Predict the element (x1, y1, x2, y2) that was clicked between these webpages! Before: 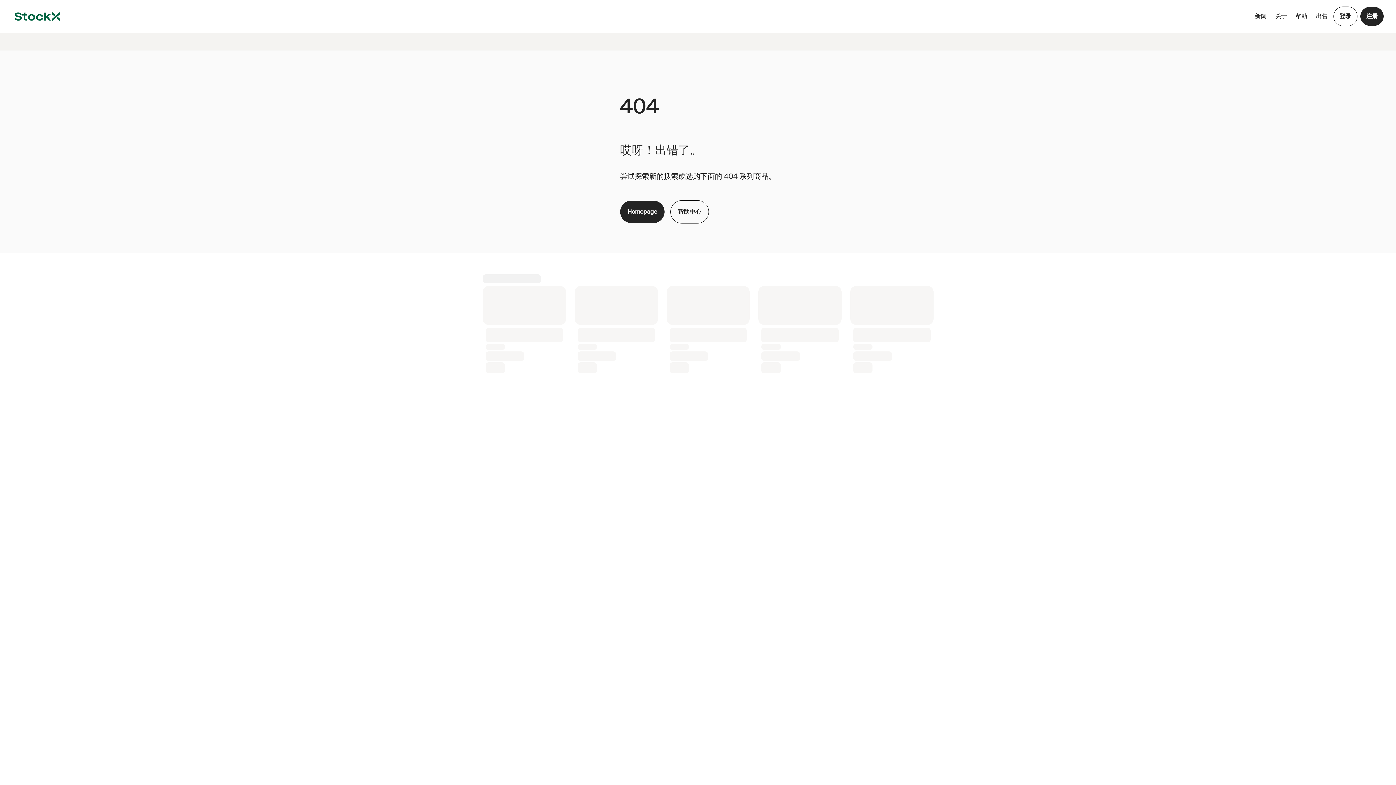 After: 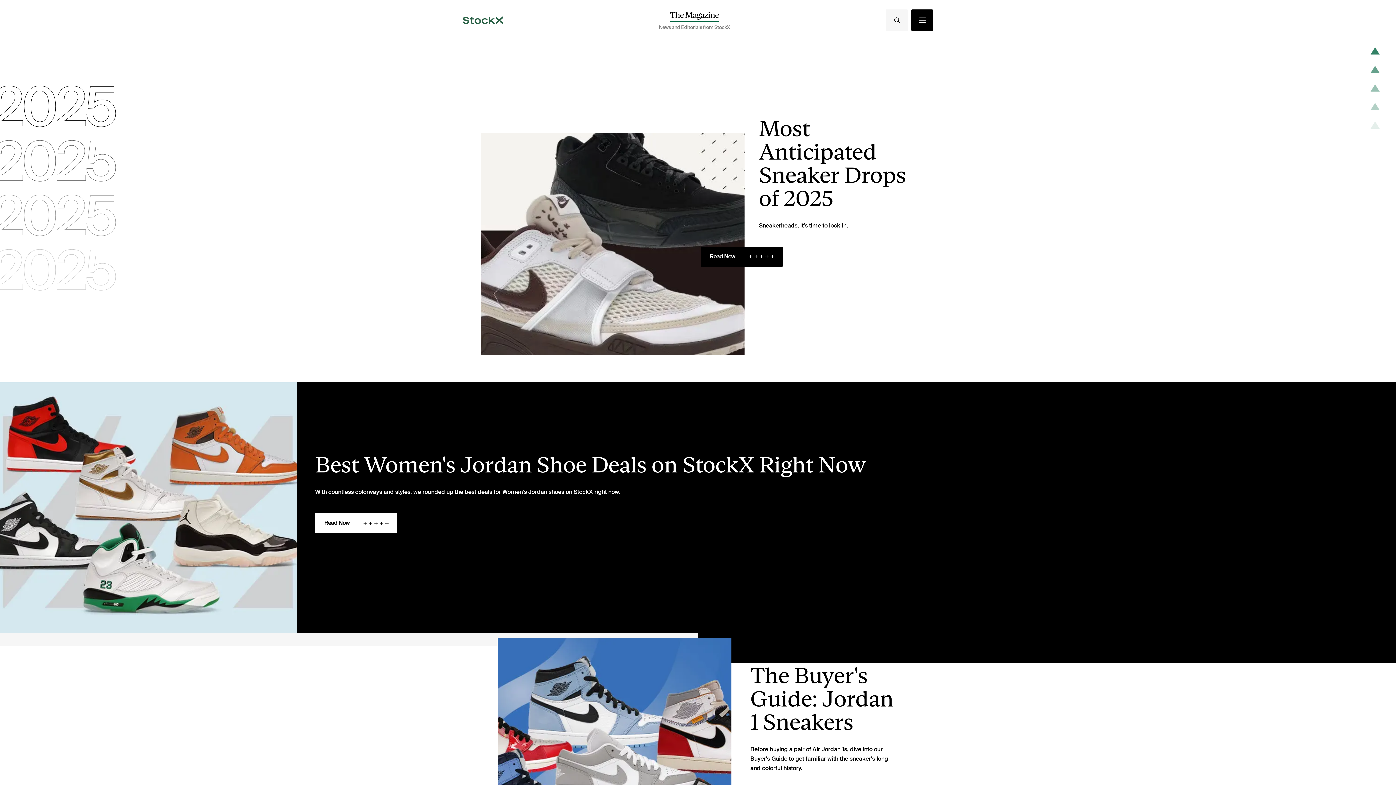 Action: bbox: (1252, 9, 1269, 22) label: 新闻